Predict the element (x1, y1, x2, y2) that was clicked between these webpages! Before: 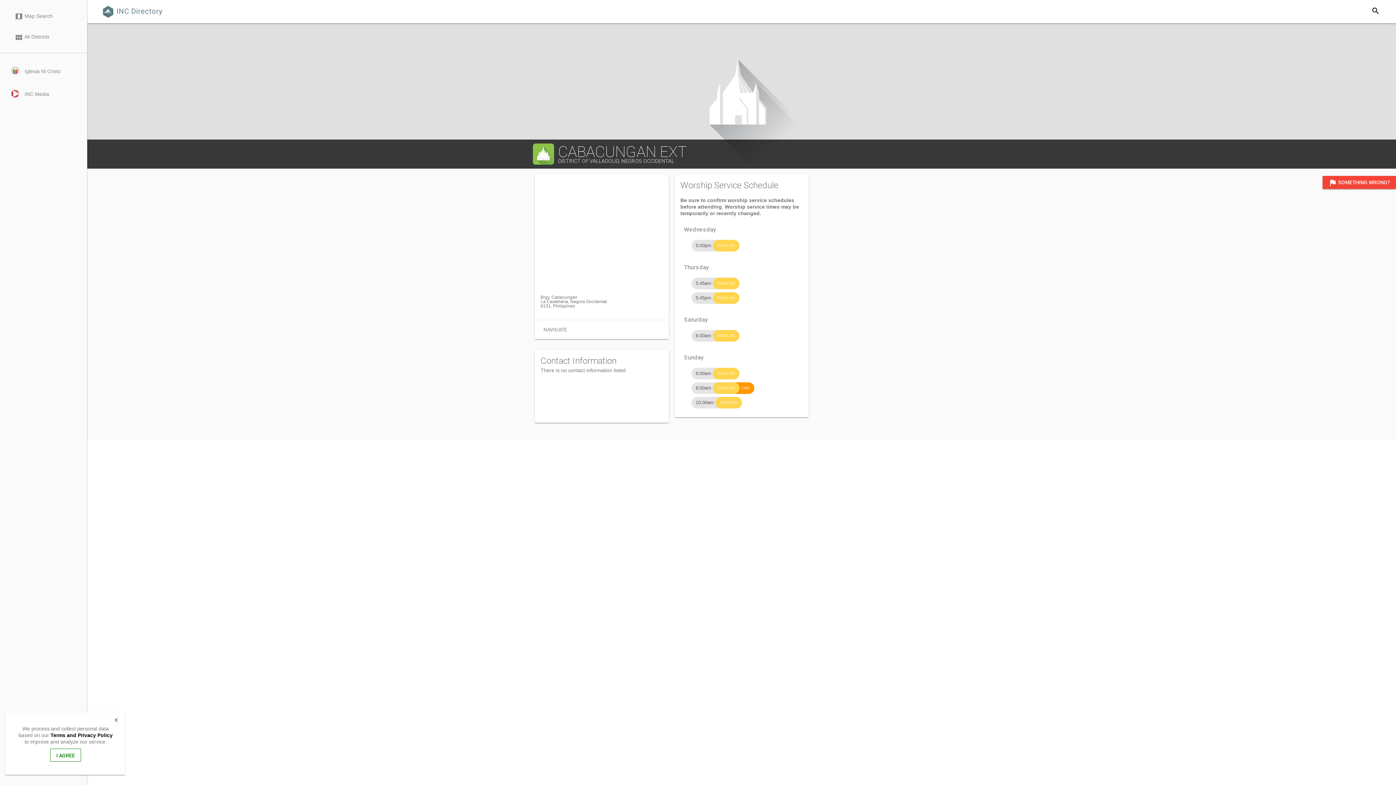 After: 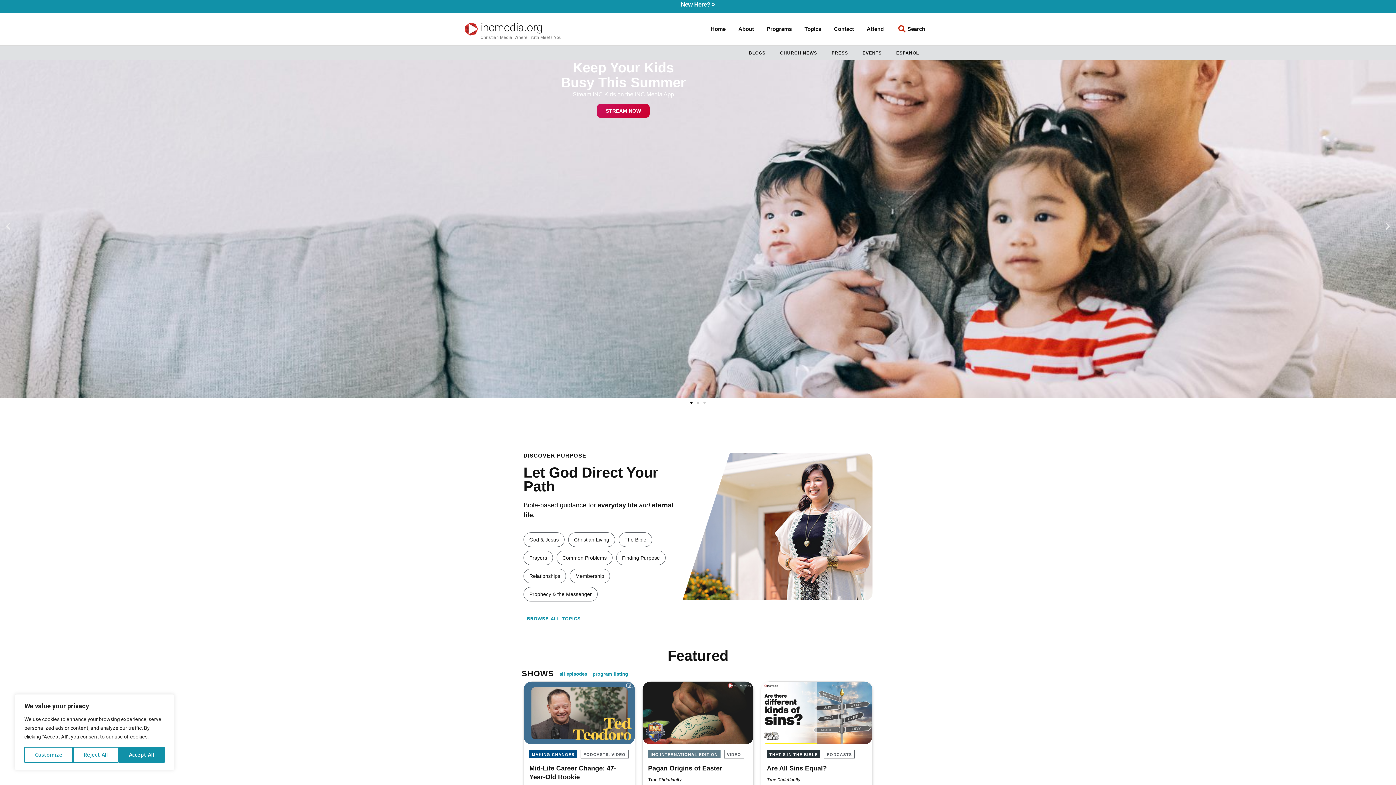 Action: label:  INC Media bbox: (0, 81, 86, 104)